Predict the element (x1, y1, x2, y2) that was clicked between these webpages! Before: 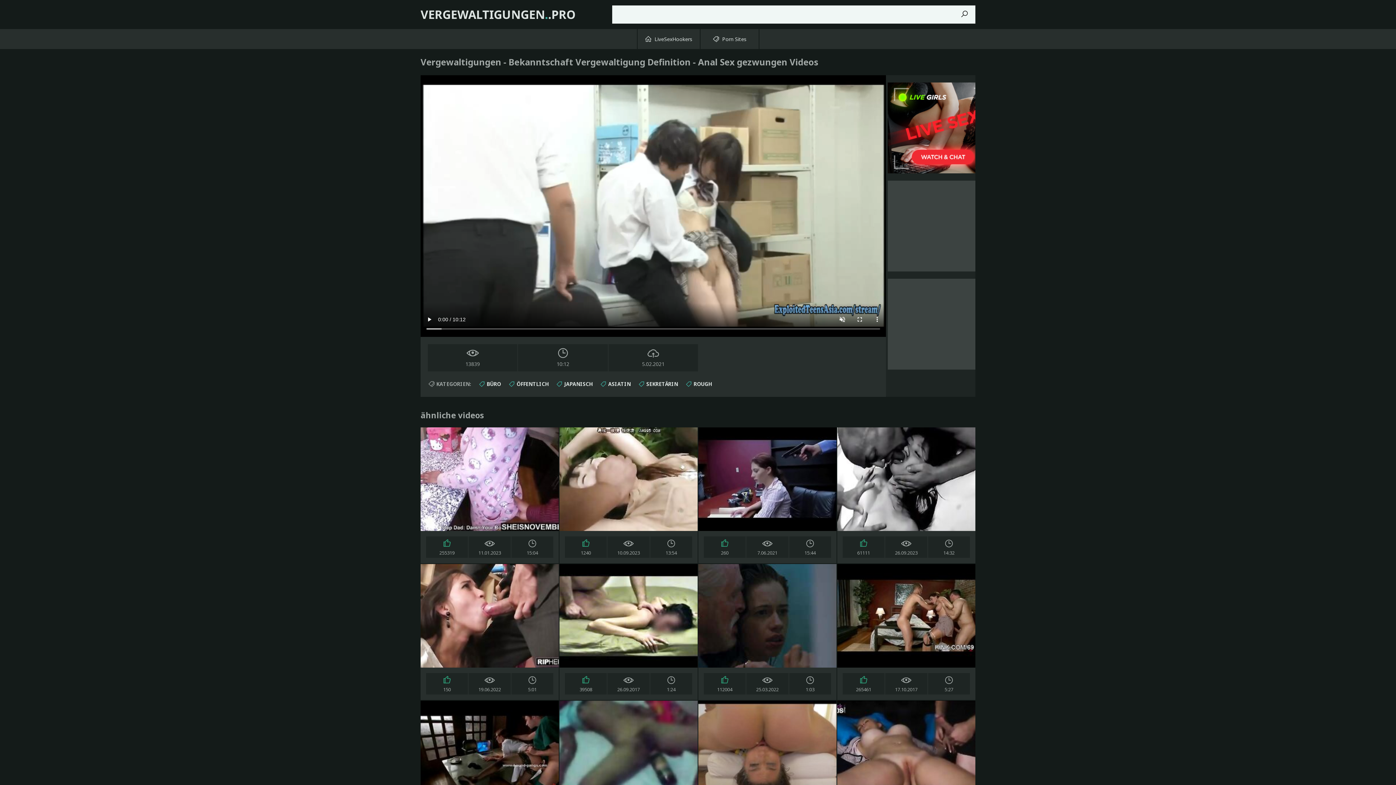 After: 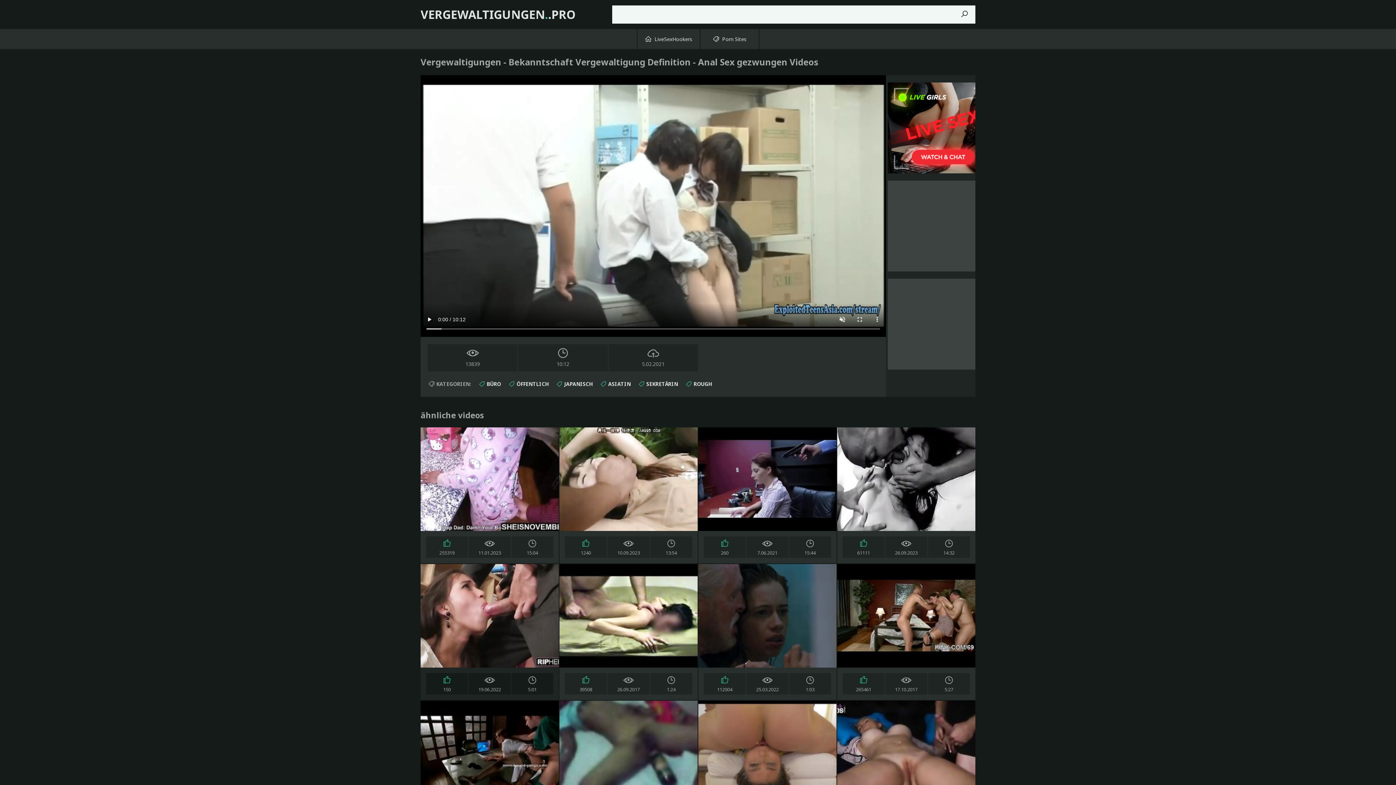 Action: bbox: (420, 564, 559, 700) label: 150
19.06.2022
5:01